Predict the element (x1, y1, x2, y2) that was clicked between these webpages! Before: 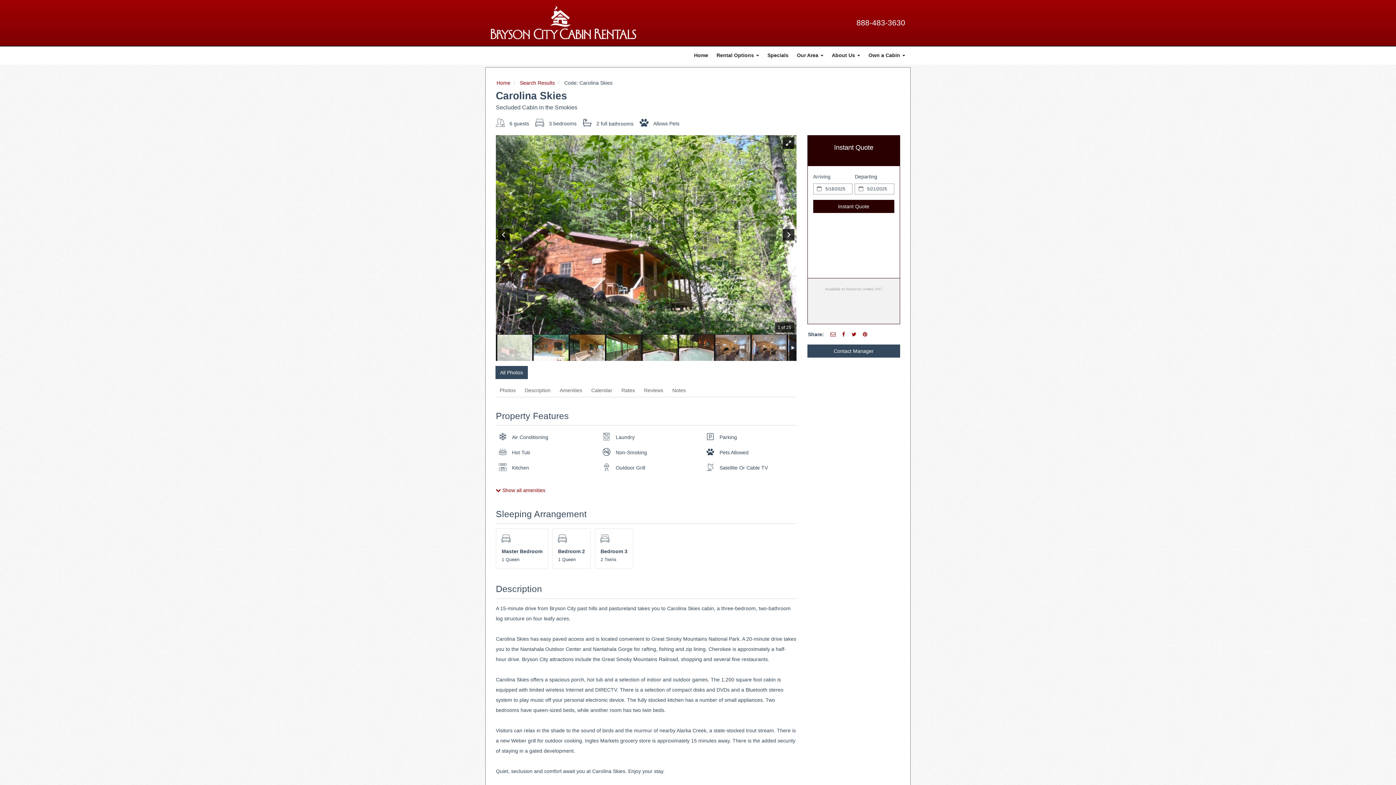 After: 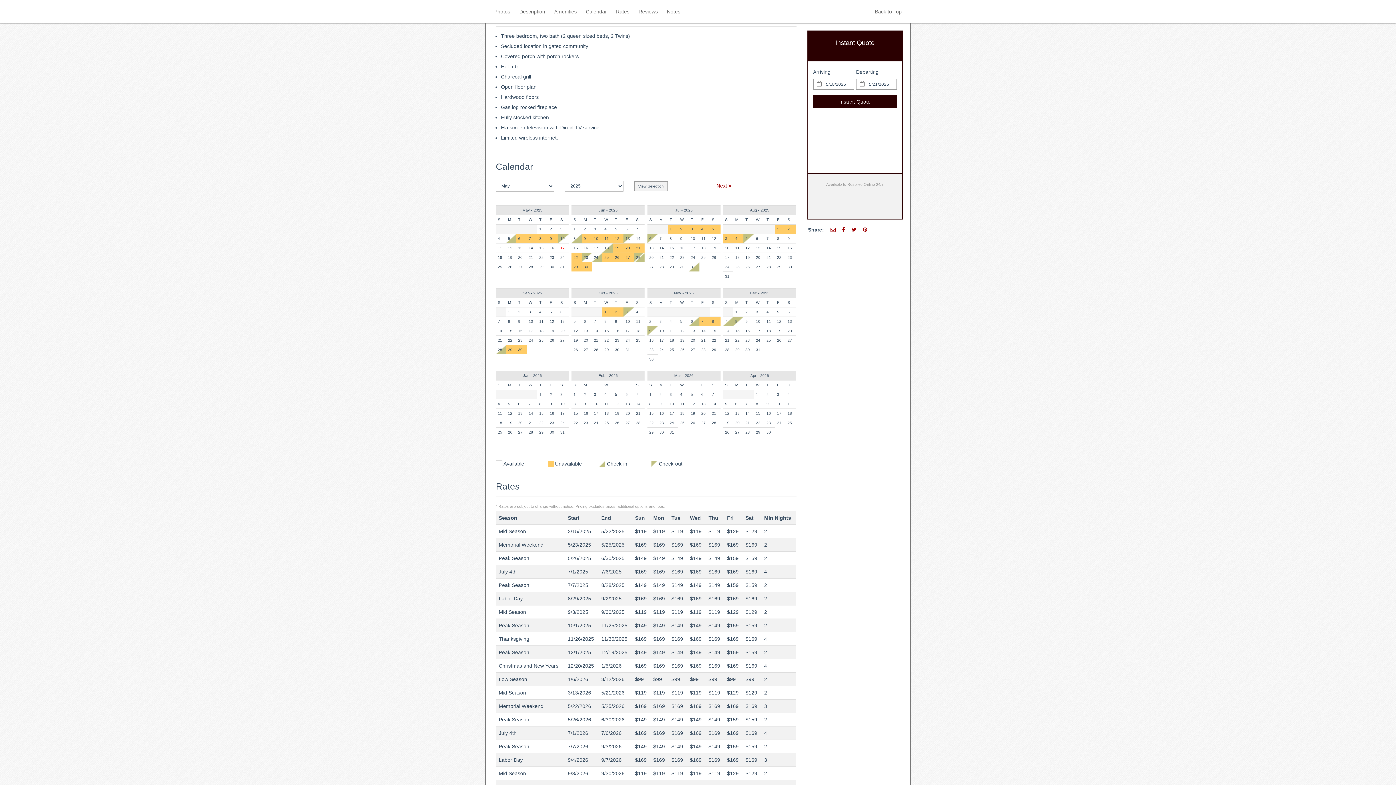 Action: bbox: (556, 384, 586, 396) label: Amenities